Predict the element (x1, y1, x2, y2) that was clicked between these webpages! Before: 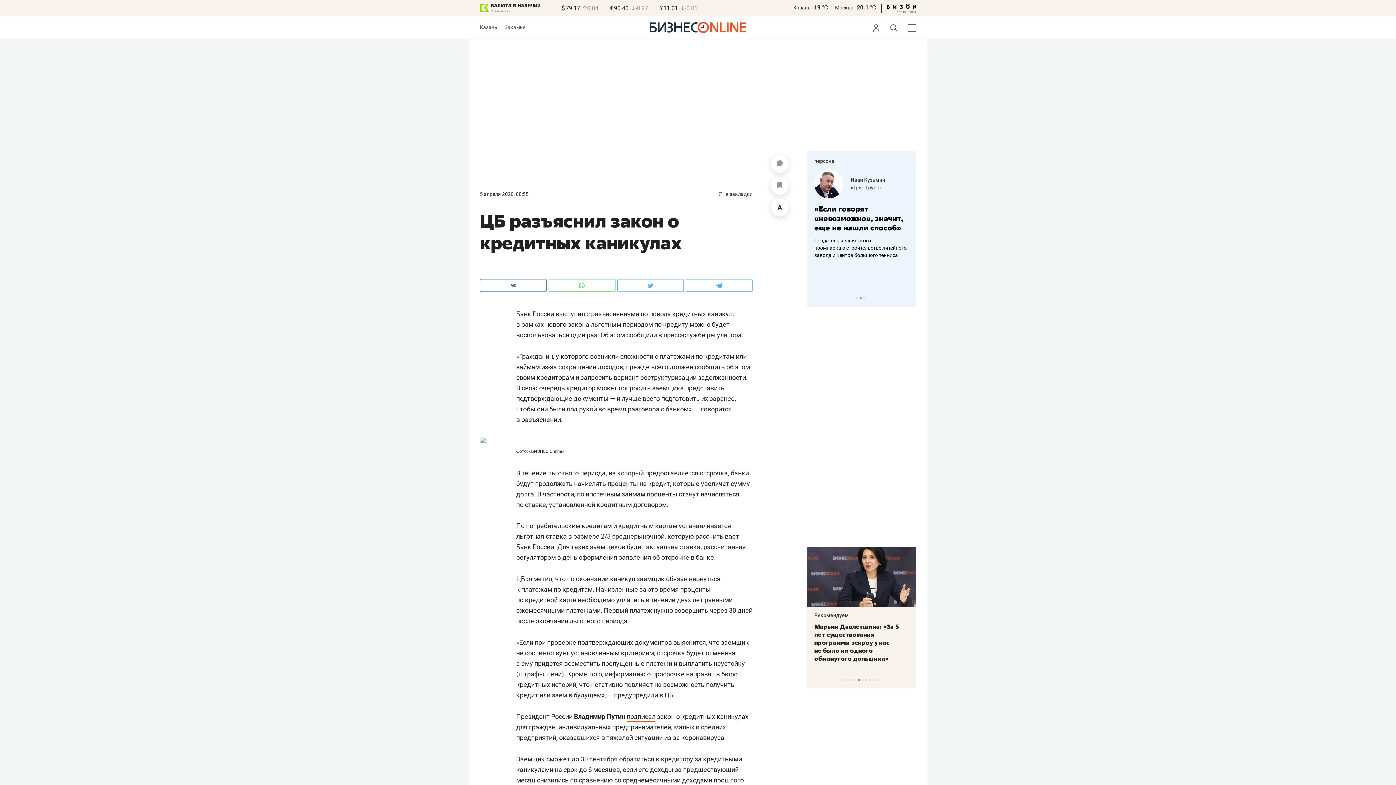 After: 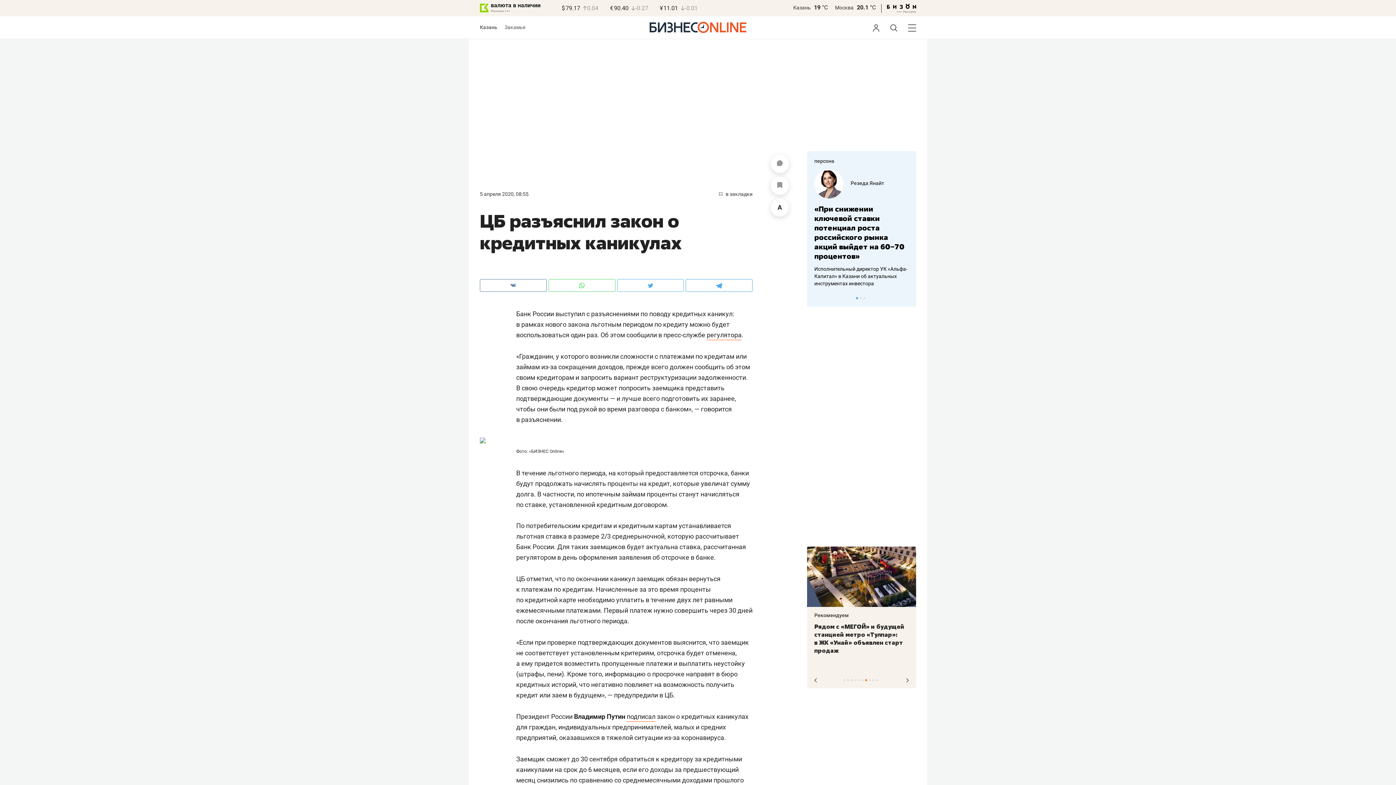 Action: bbox: (865, 679, 867, 681) label: 7 of 10